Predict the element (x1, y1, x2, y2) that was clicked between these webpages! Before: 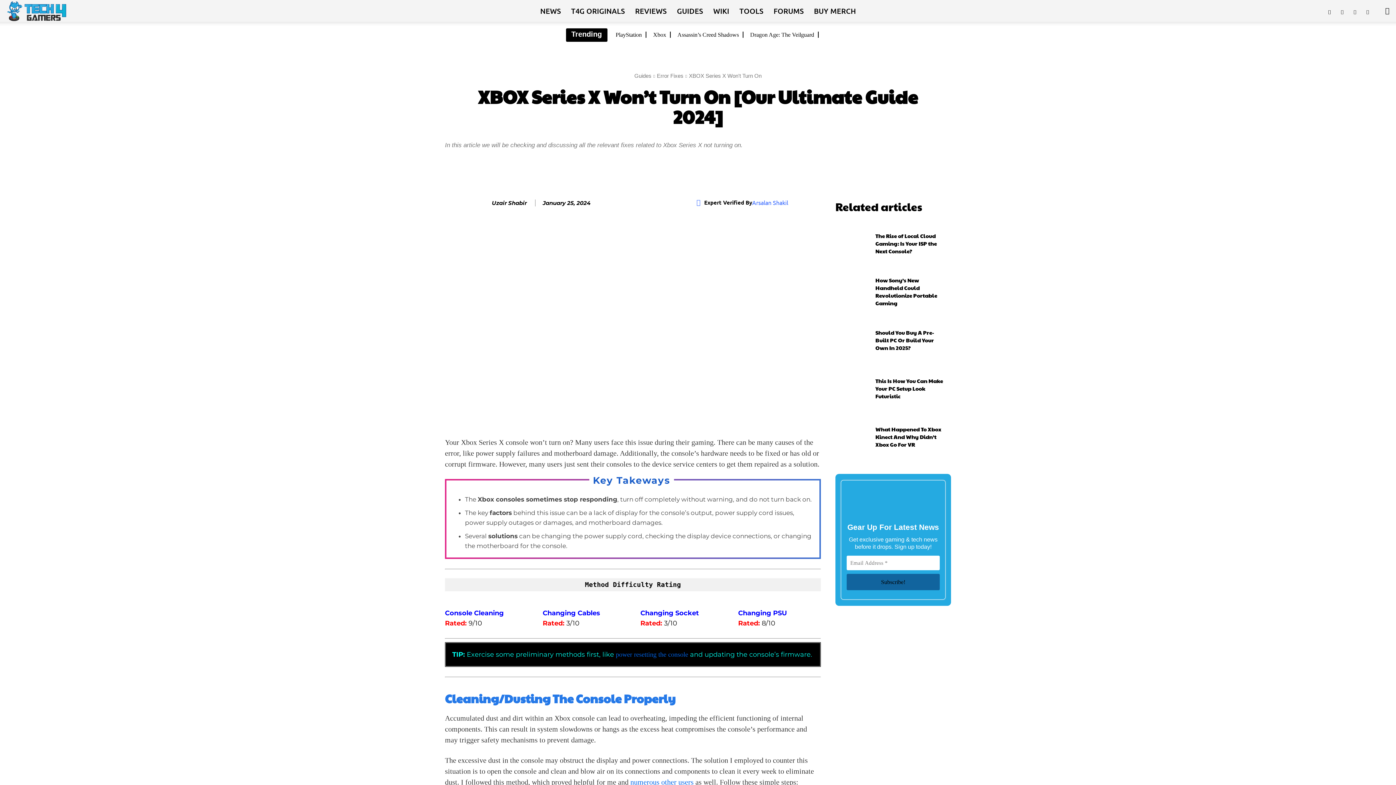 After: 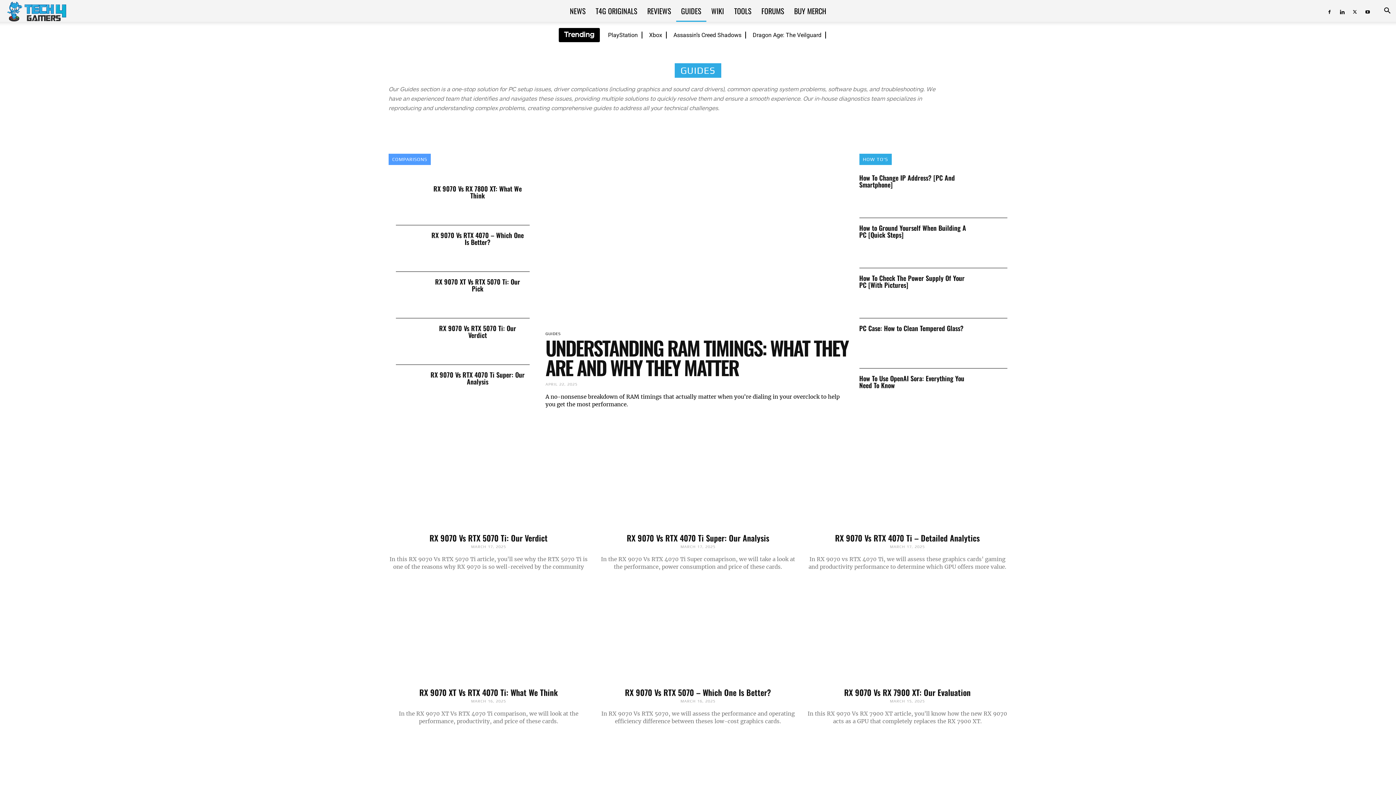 Action: label: GUIDES bbox: (672, 0, 708, 21)